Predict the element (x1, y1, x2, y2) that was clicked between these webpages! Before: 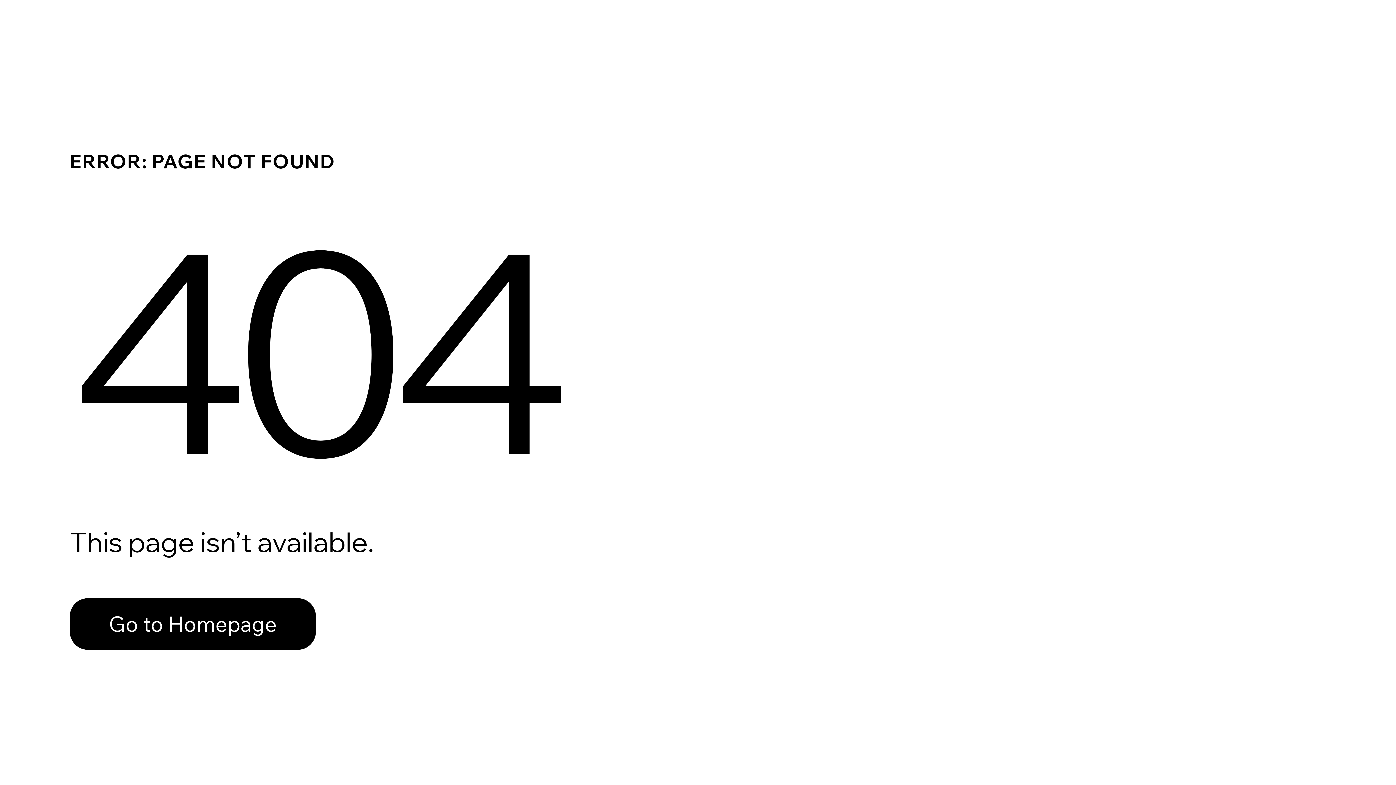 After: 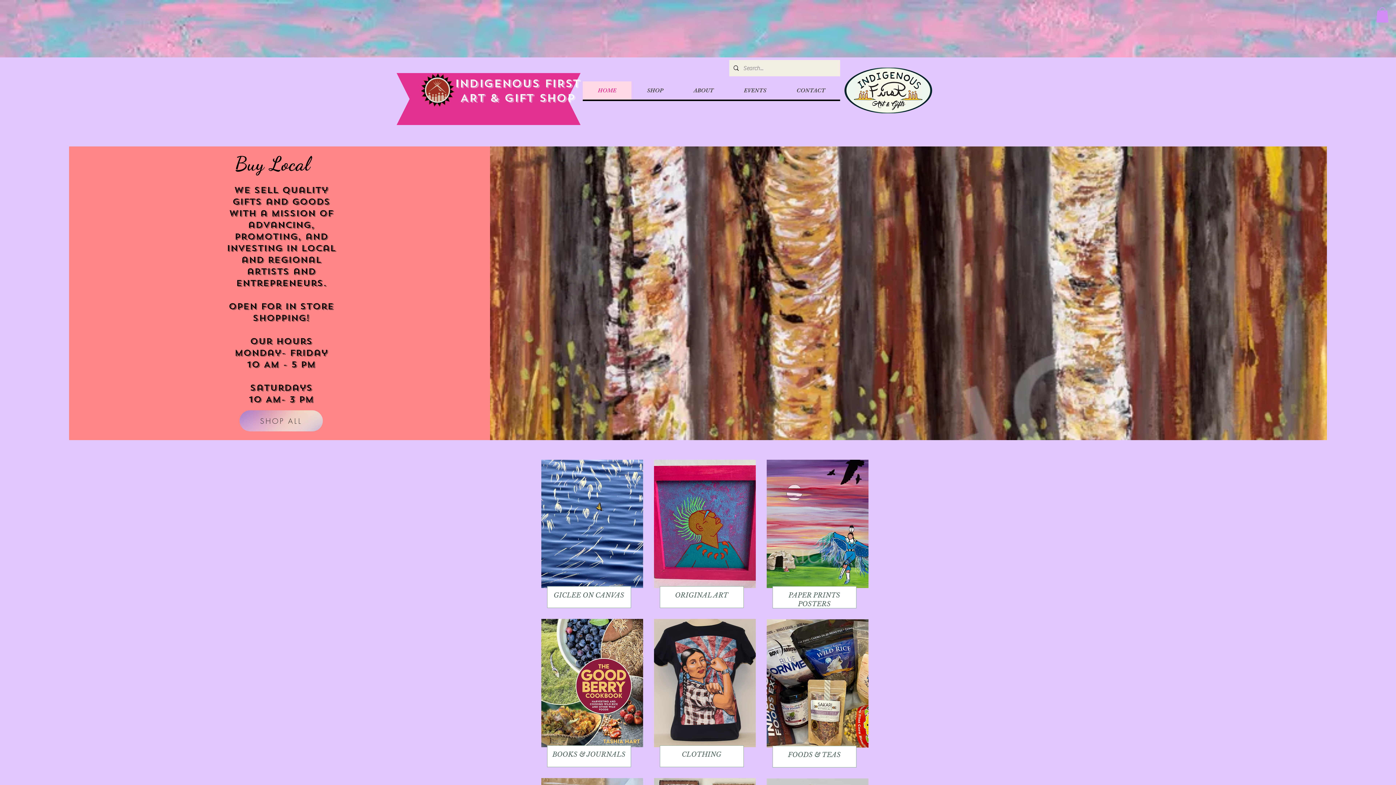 Action: label: Go to Homepage bbox: (69, 598, 316, 650)